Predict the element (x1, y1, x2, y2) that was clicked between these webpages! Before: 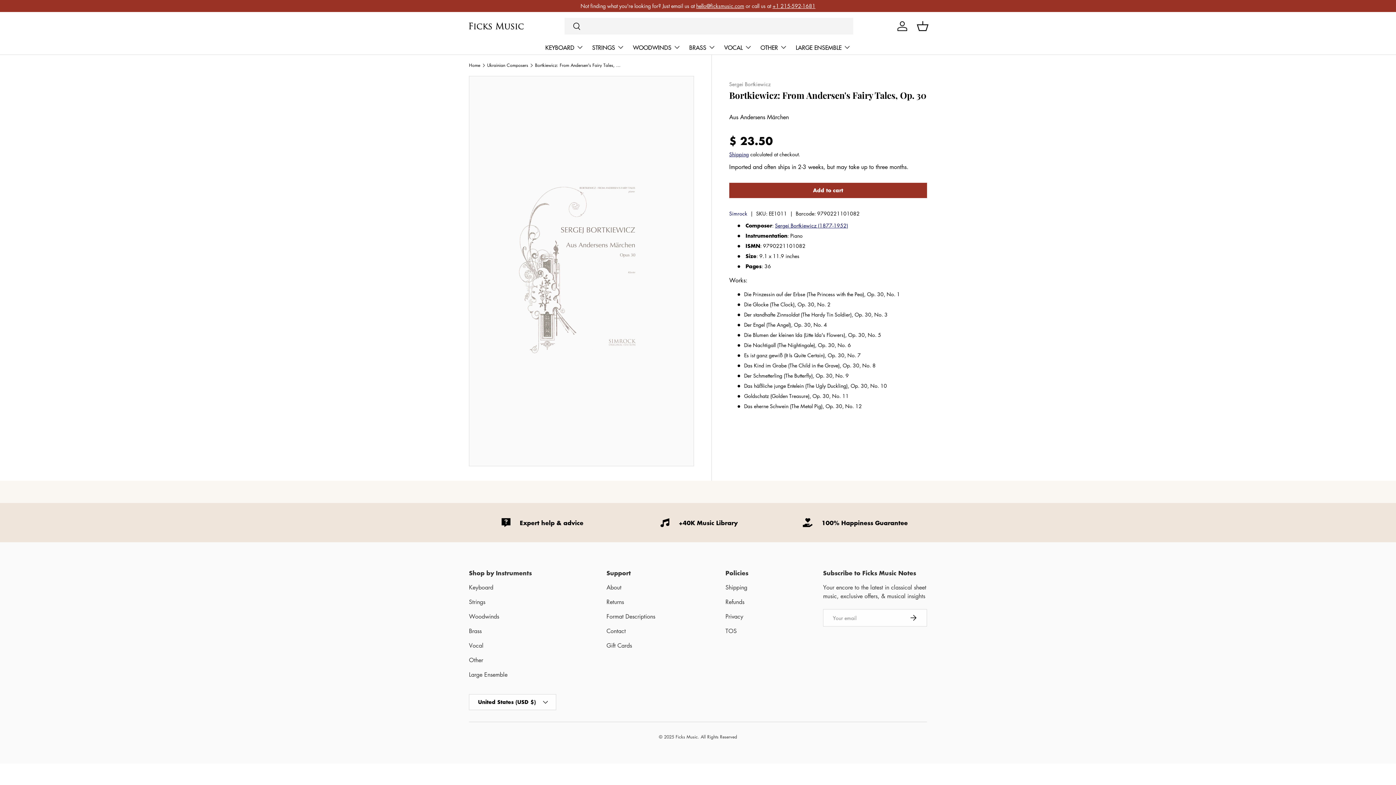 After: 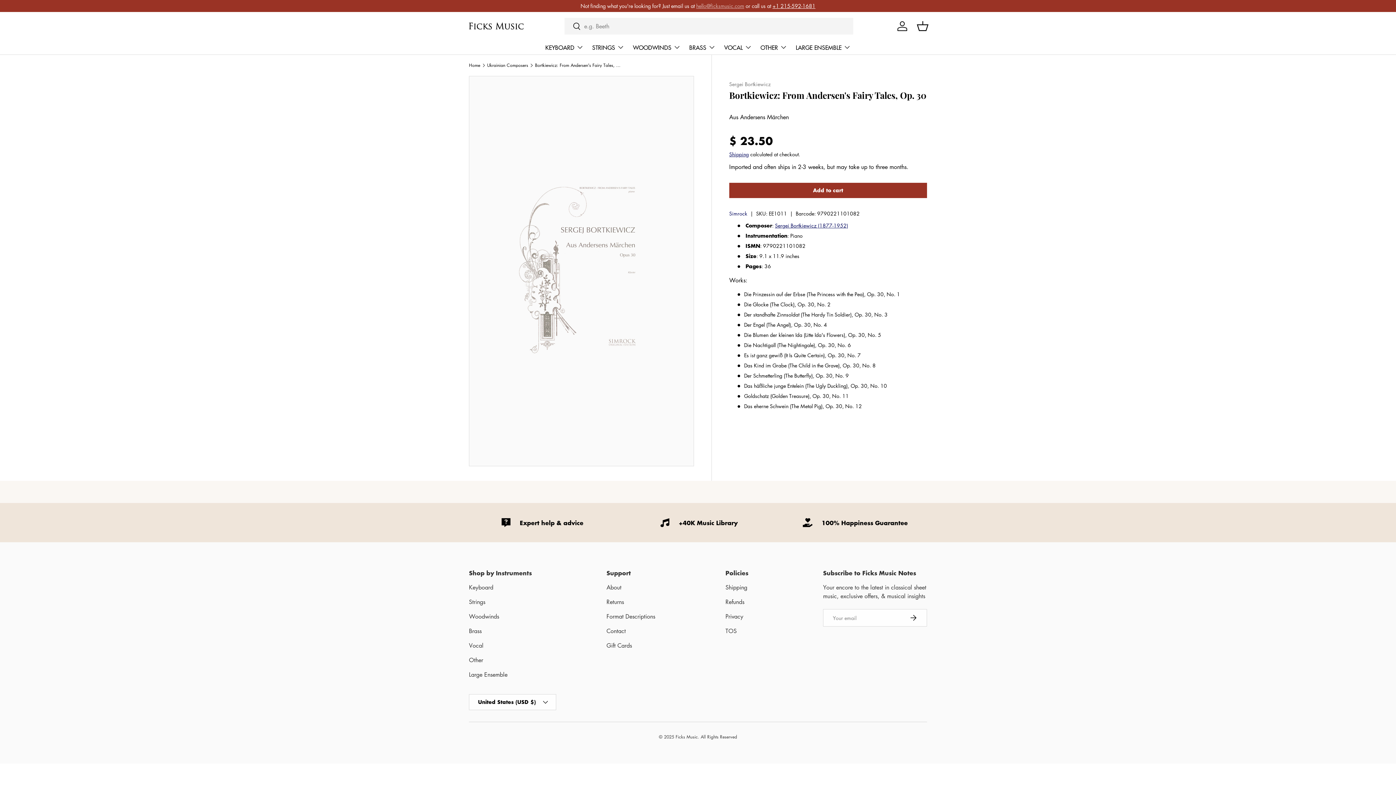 Action: label: hello@ficksmusic.com bbox: (696, 2, 744, 9)